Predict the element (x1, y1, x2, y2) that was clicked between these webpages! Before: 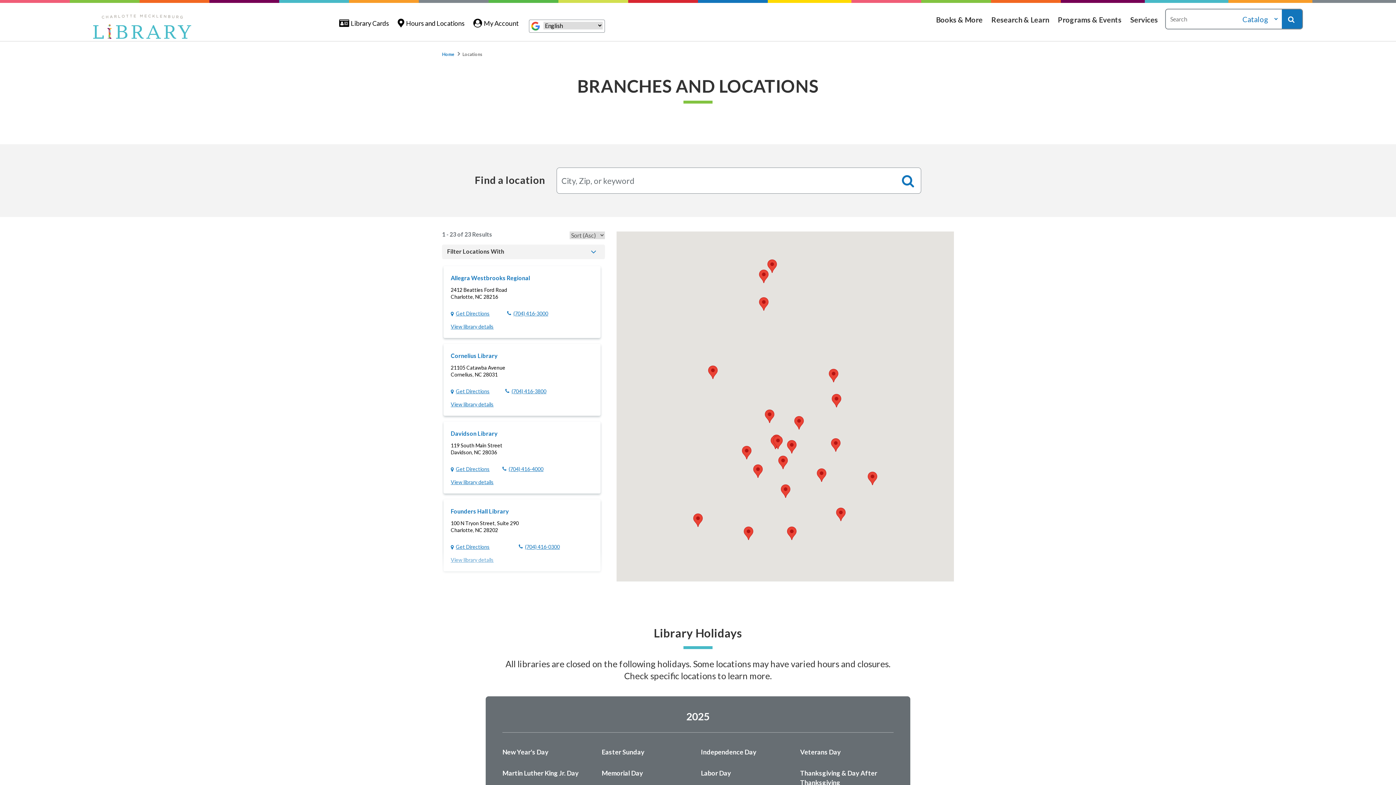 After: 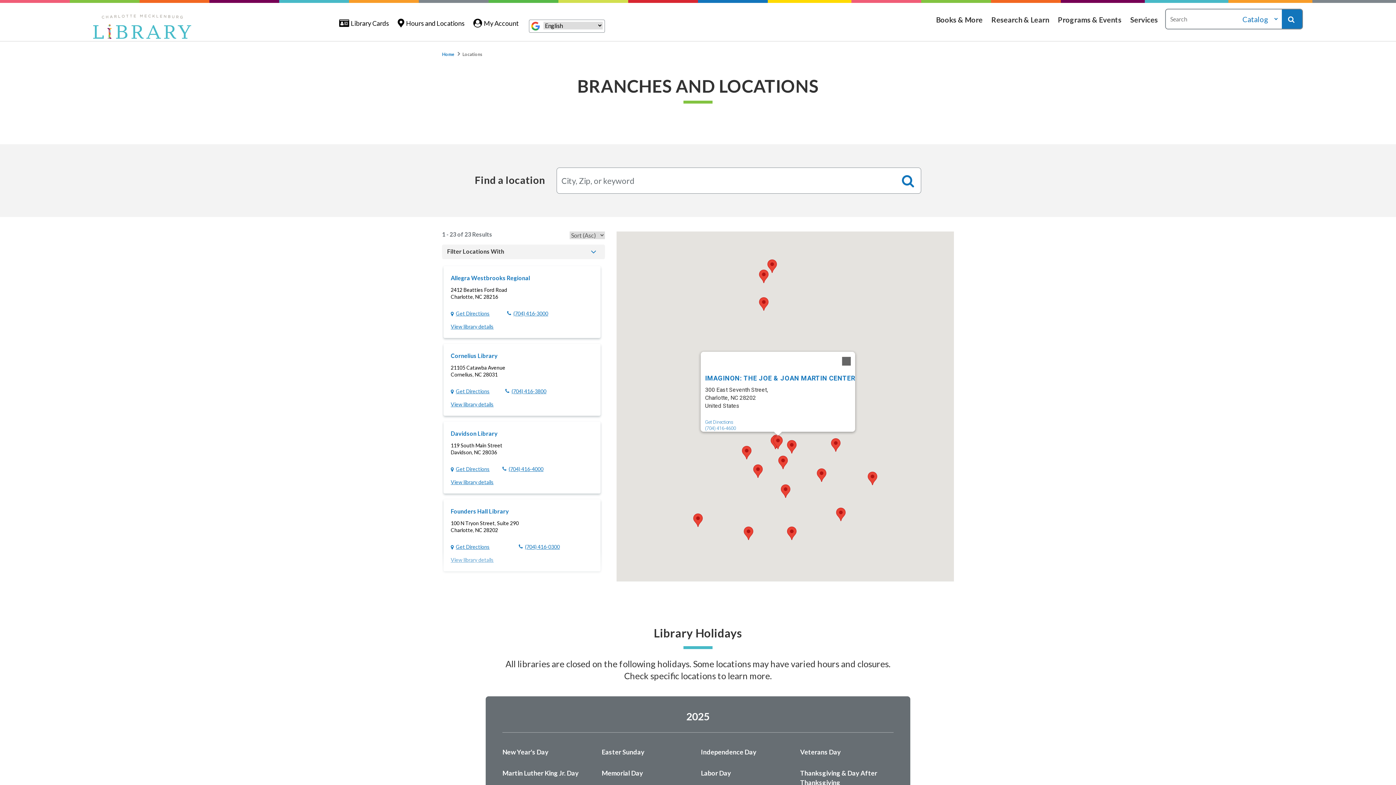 Action: label: ImaginOn: The Joe & Joan Martin Center bbox: (773, 435, 782, 449)